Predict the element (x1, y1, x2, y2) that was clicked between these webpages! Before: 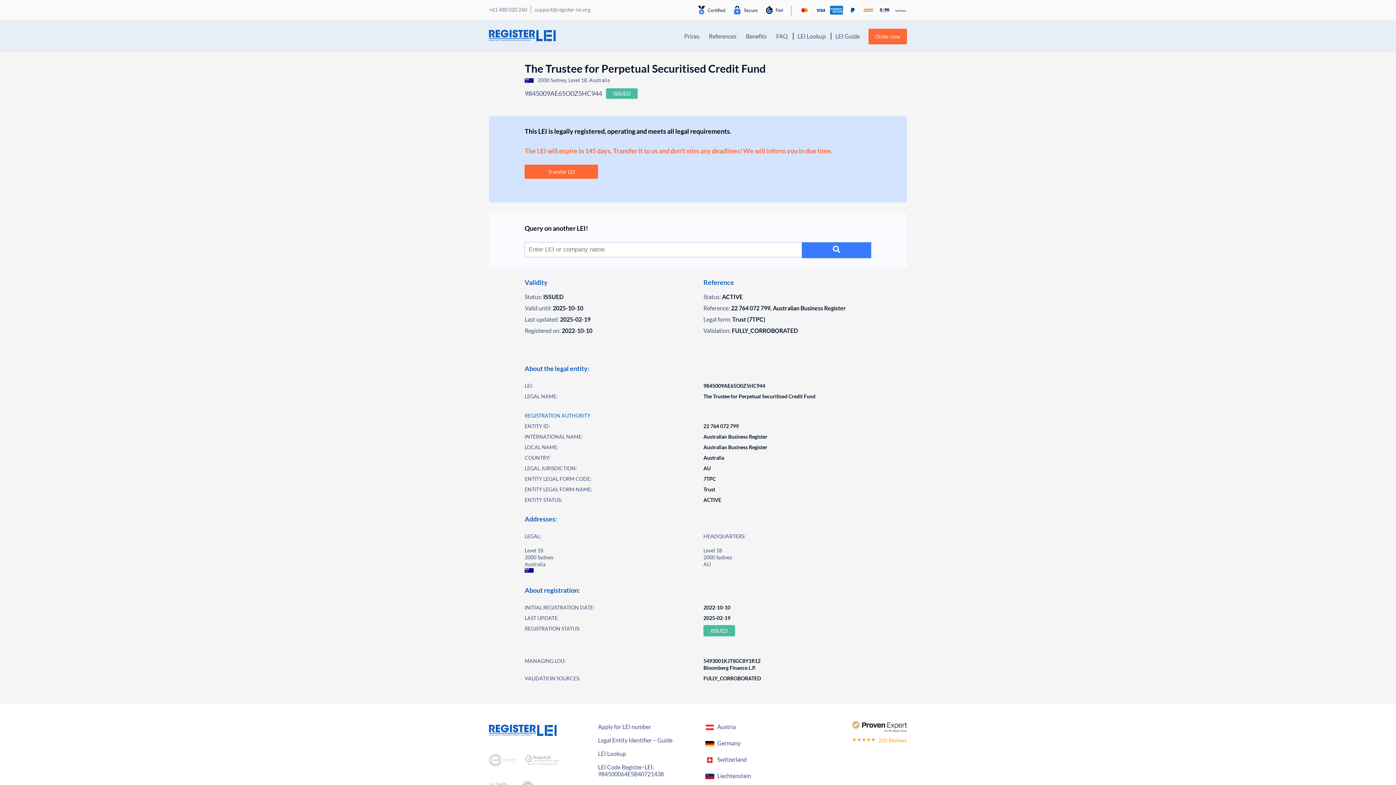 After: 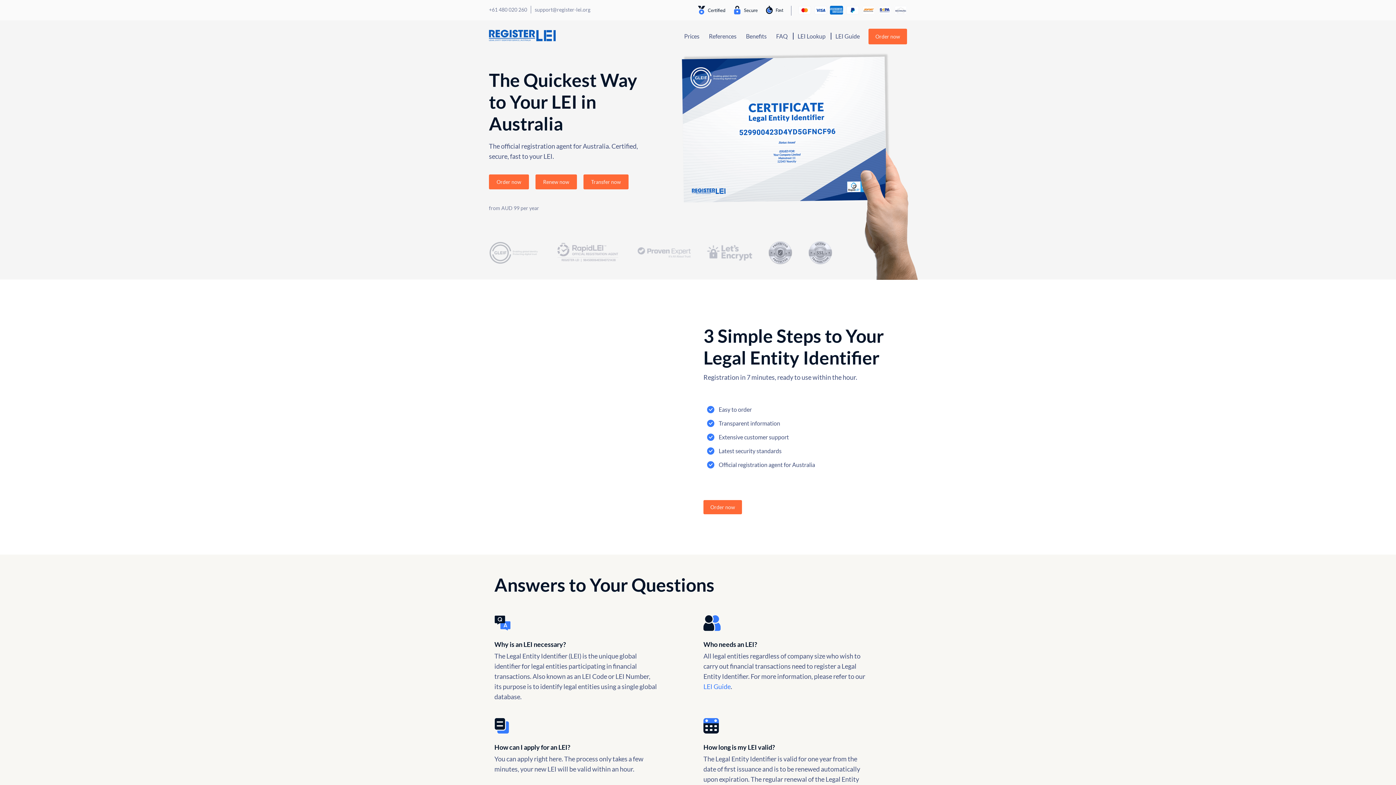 Action: bbox: (489, 29, 556, 42)